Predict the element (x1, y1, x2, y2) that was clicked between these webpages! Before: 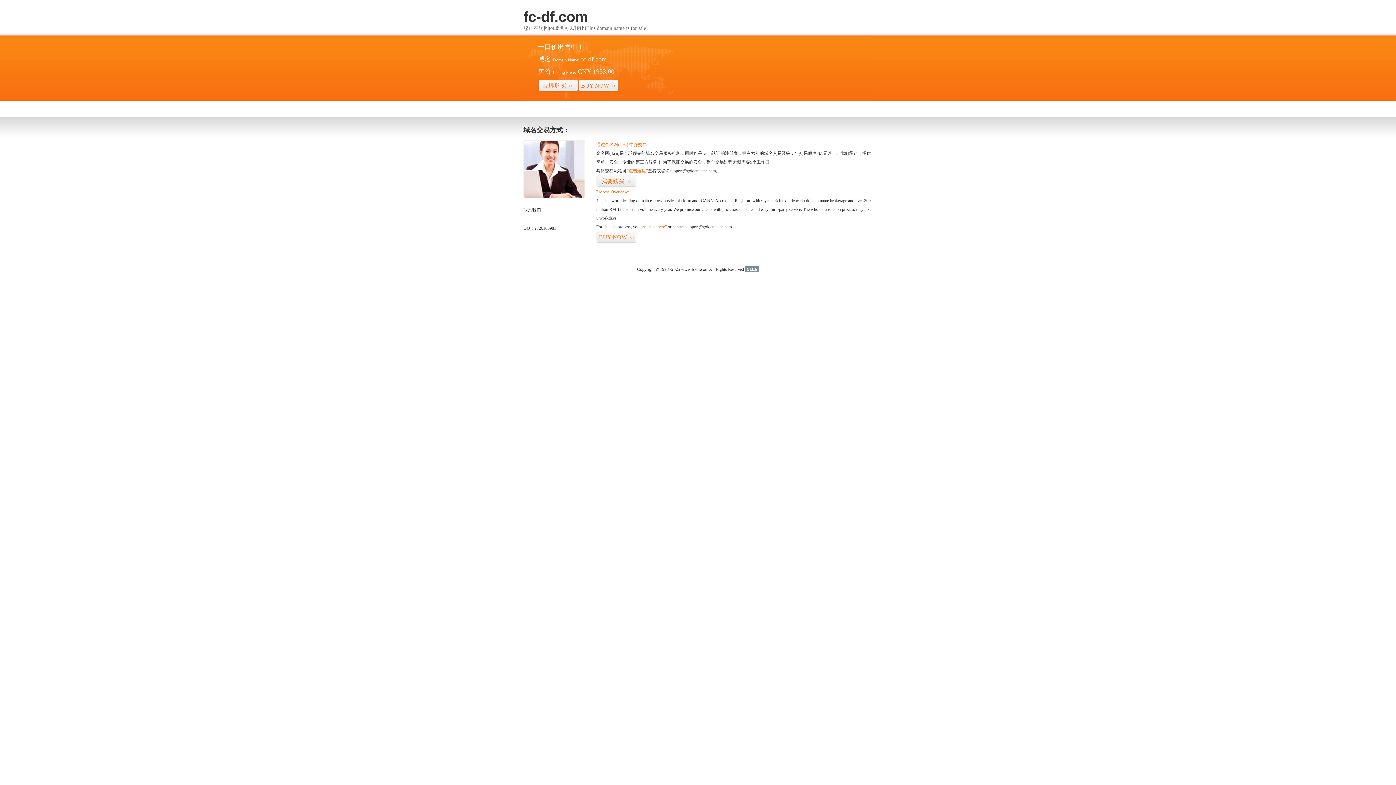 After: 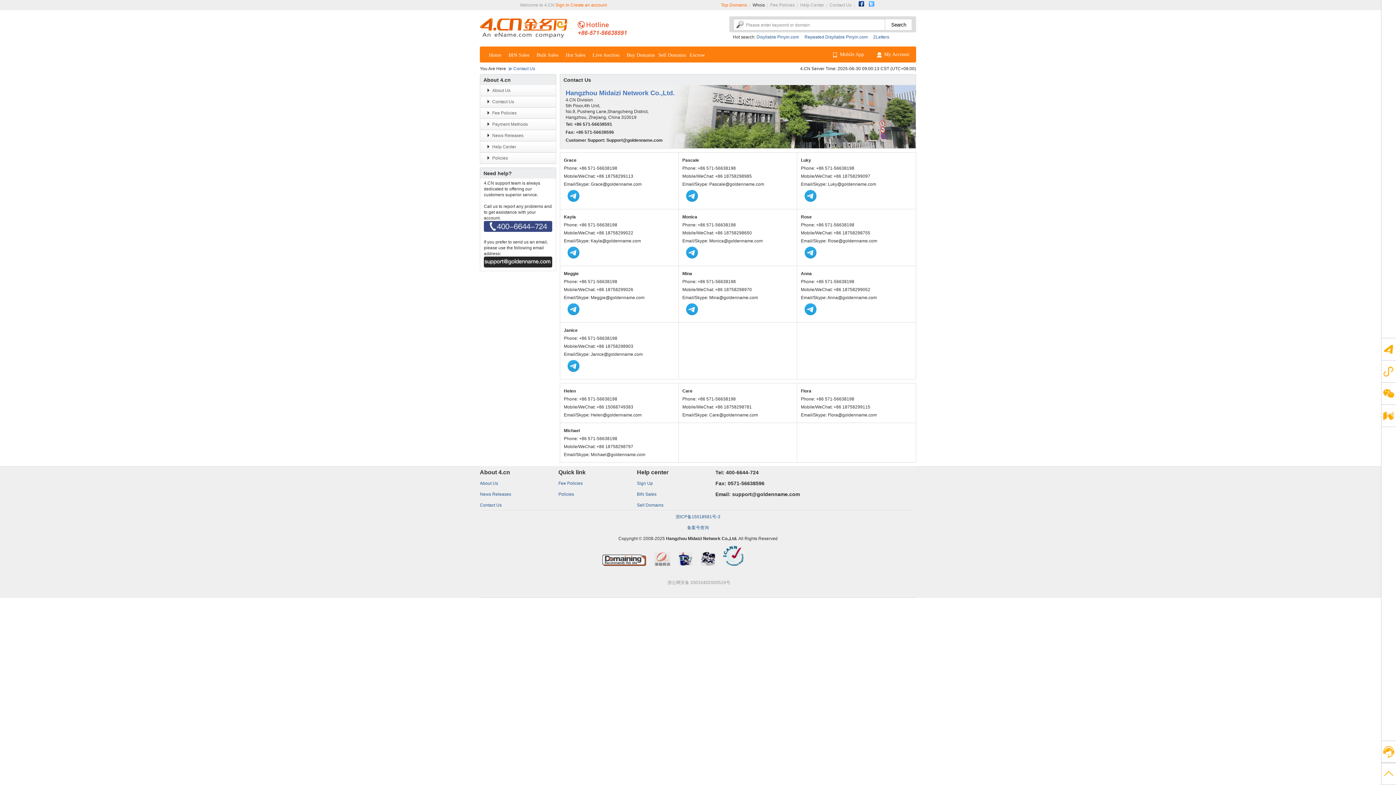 Action: bbox: (523, 194, 585, 199)